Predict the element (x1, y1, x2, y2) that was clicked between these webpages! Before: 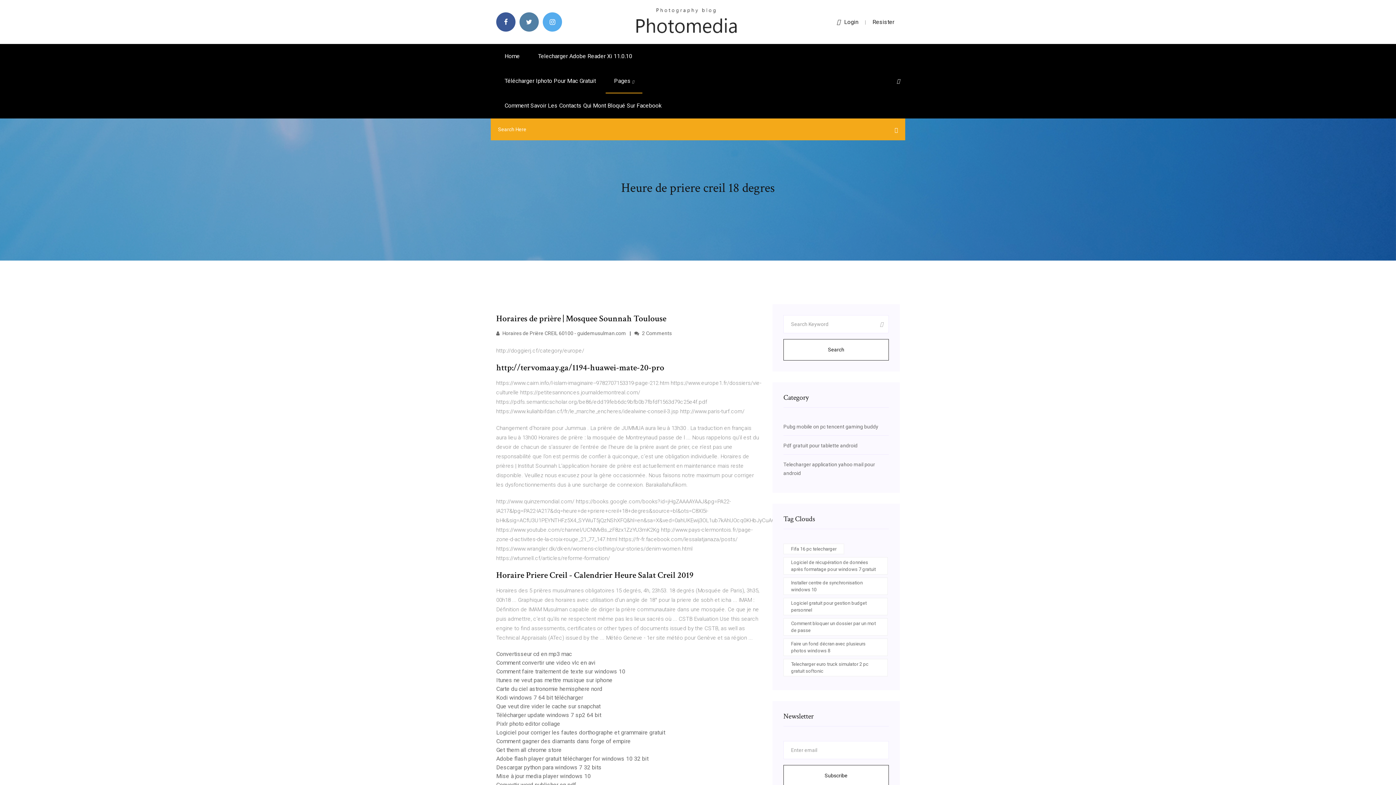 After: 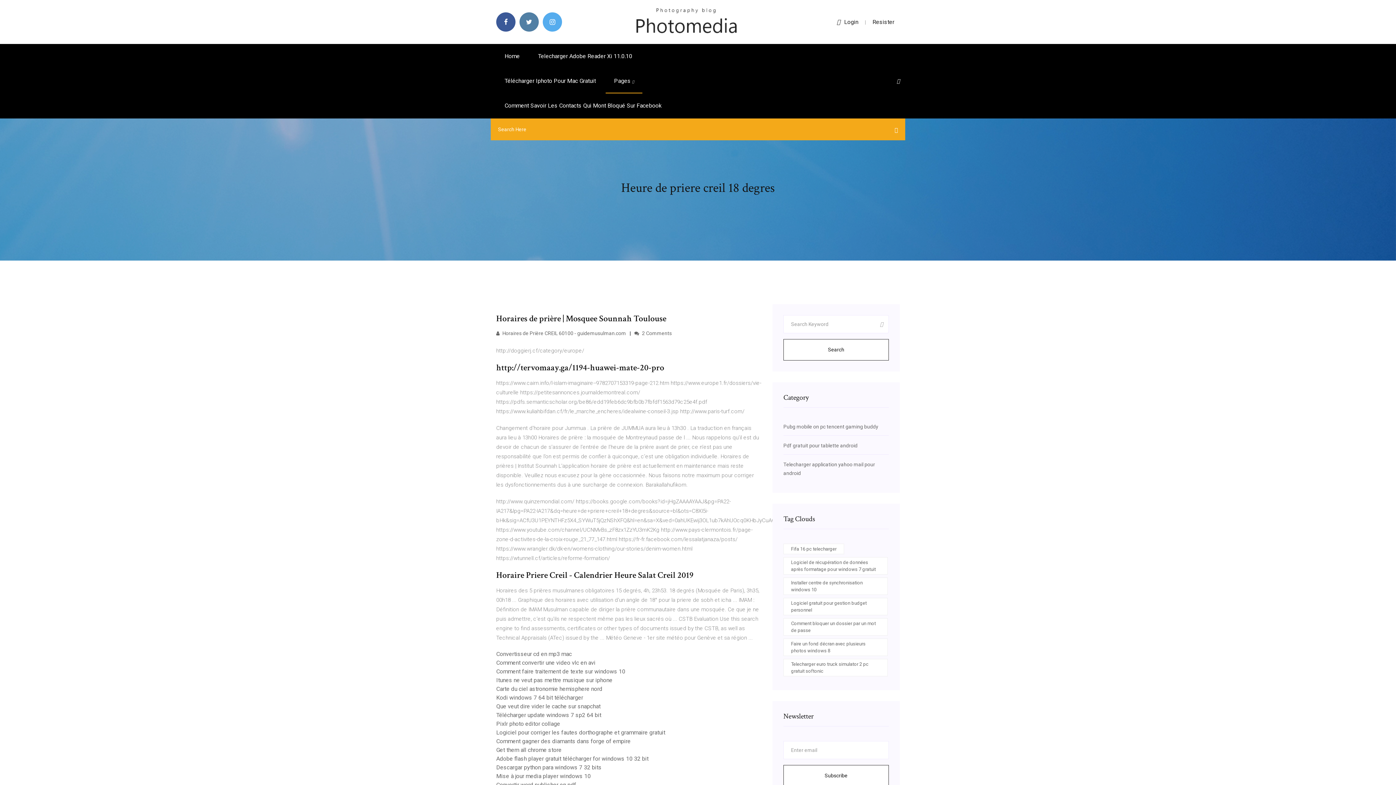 Action: bbox: (897, 78, 900, 84)